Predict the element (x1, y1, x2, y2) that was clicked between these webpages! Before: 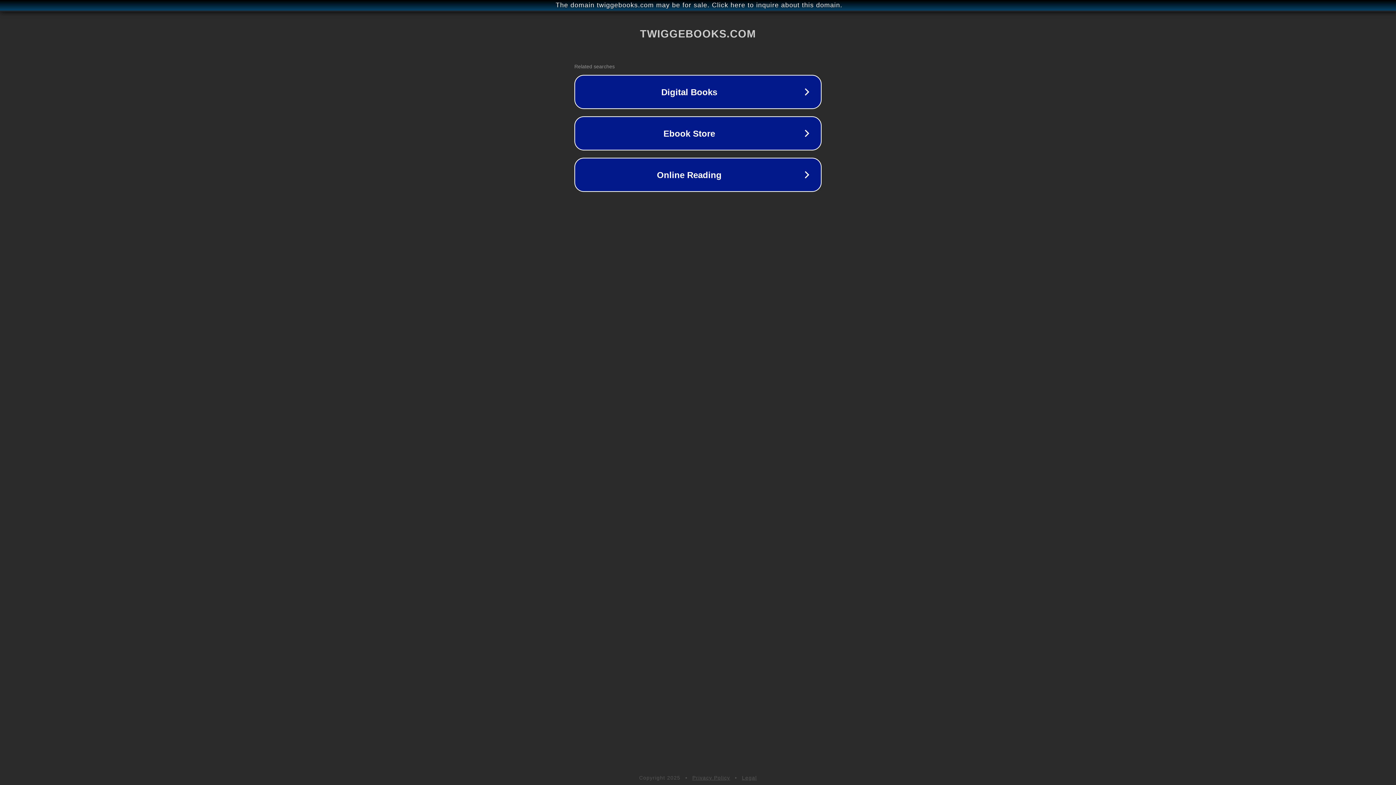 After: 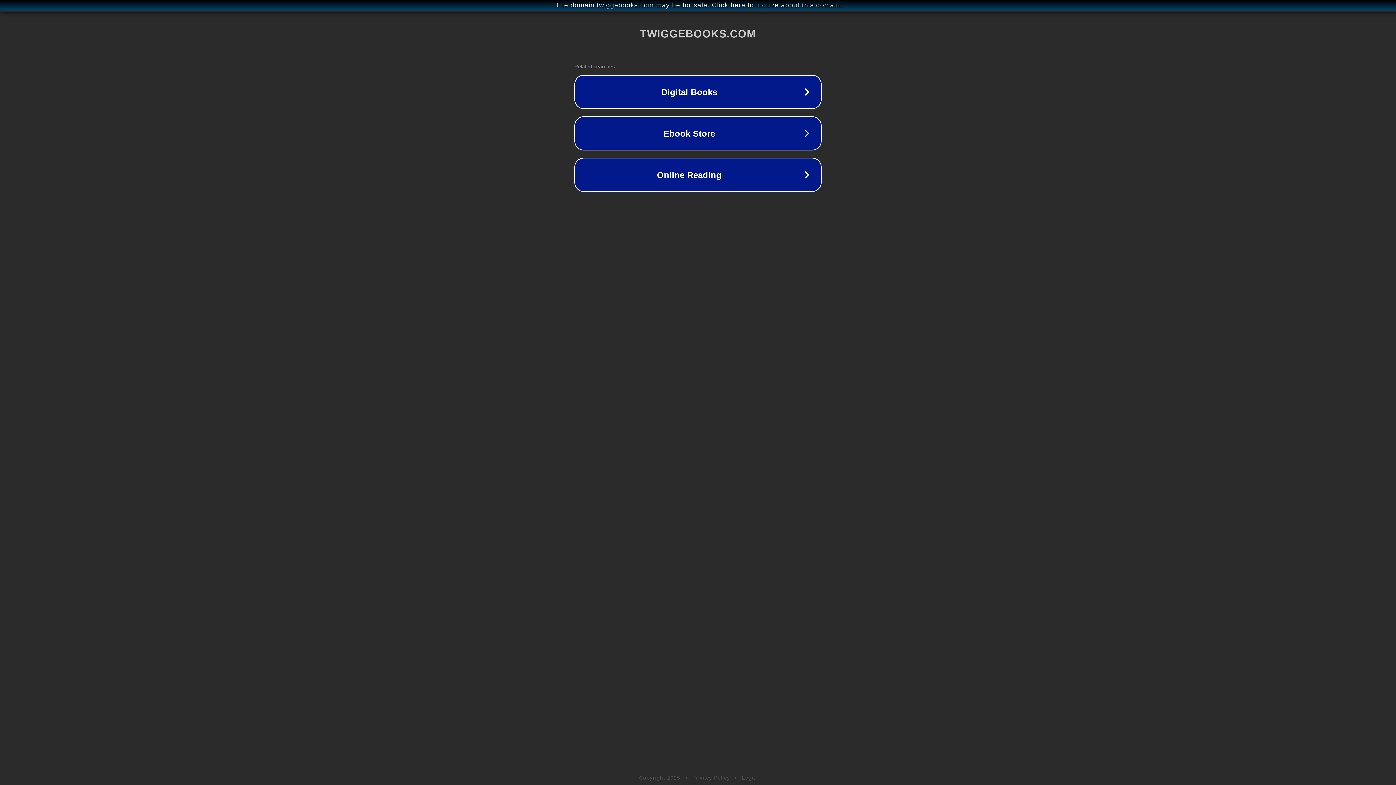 Action: label: Privacy Policy bbox: (692, 775, 730, 781)